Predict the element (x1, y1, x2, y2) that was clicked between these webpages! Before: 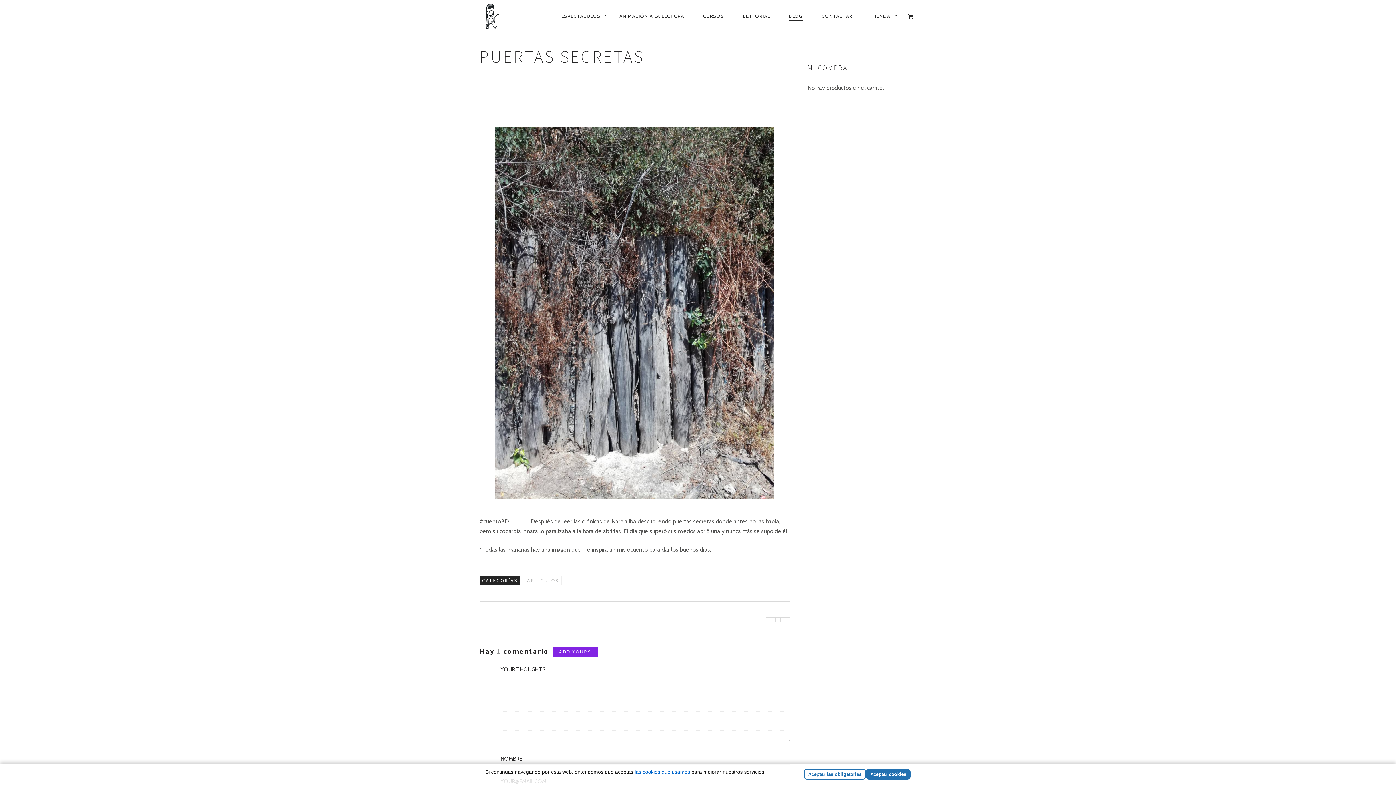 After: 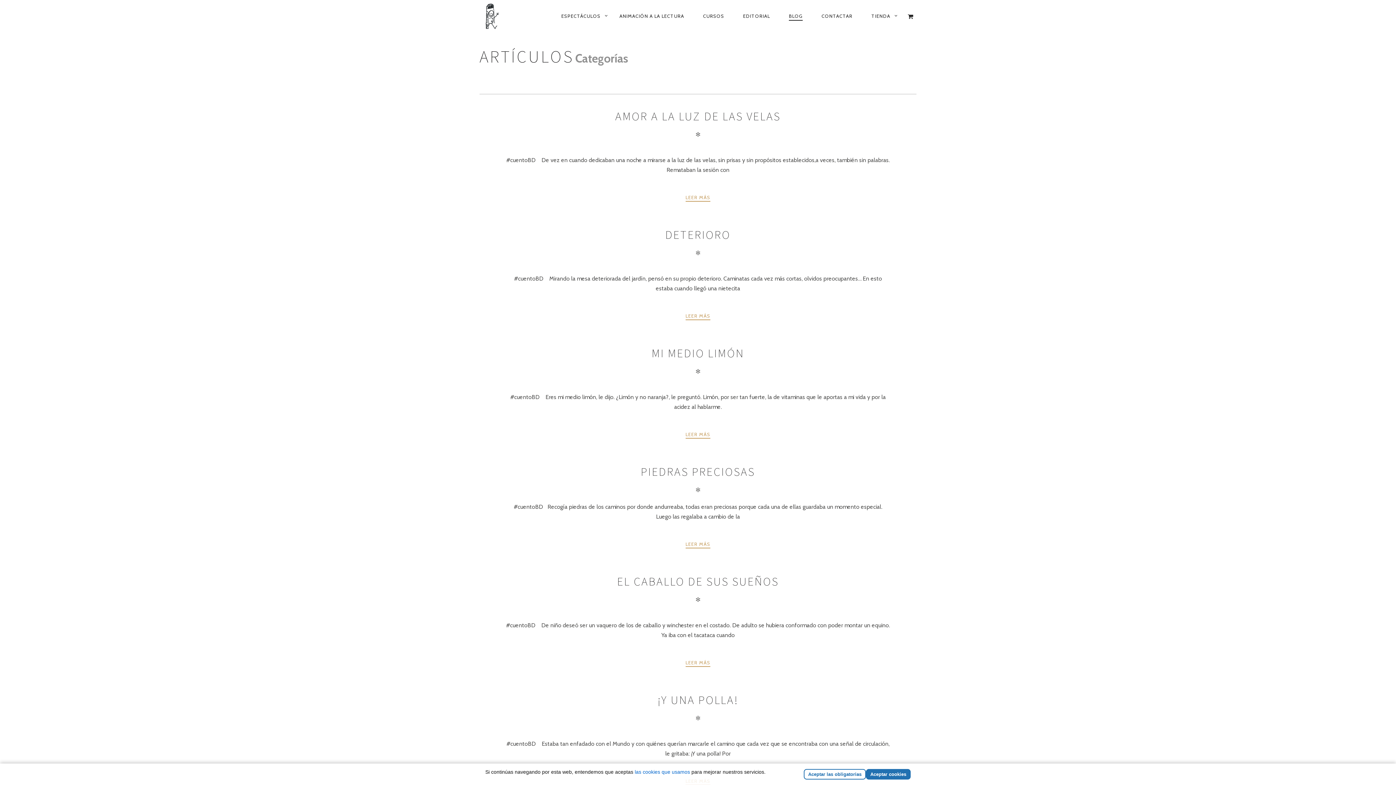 Action: label: ARTÍCULOS bbox: (524, 576, 561, 585)